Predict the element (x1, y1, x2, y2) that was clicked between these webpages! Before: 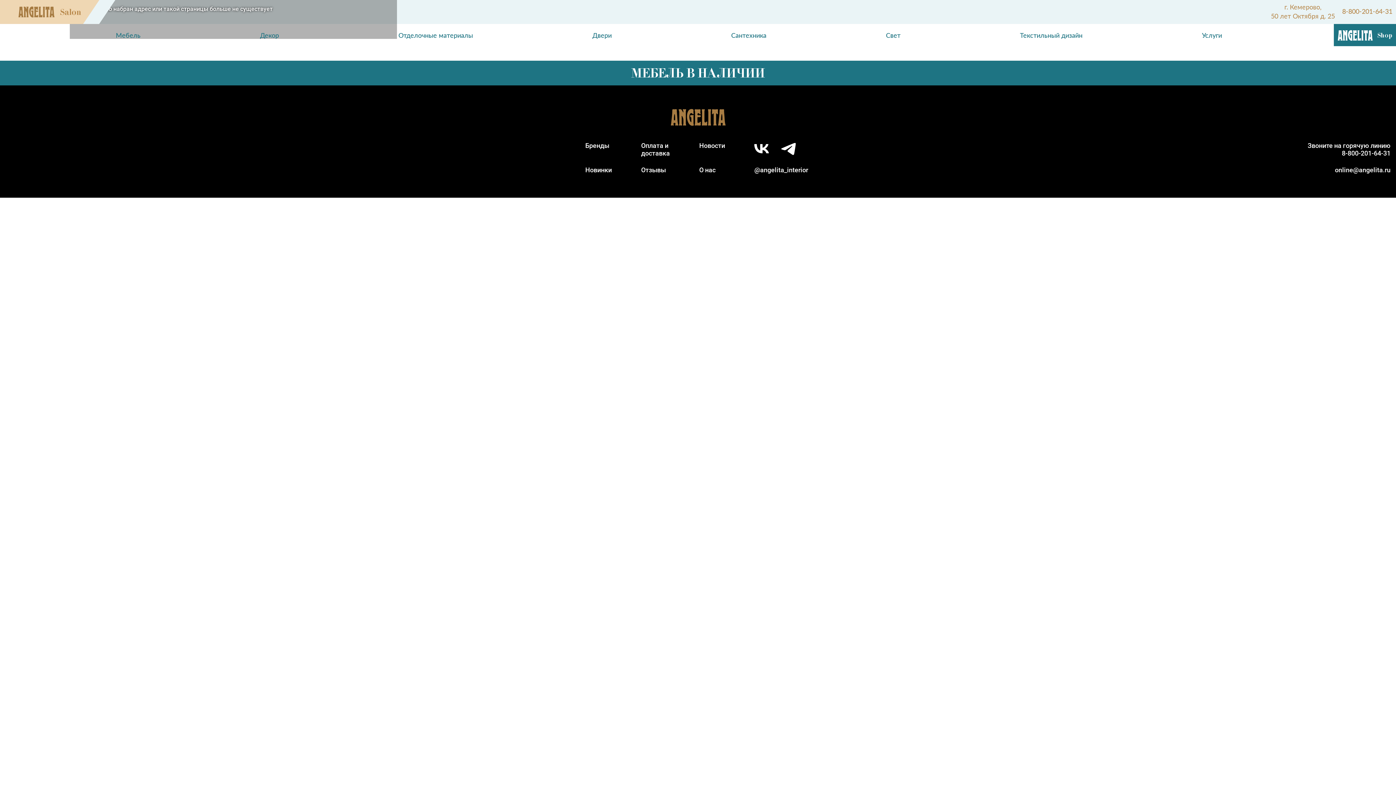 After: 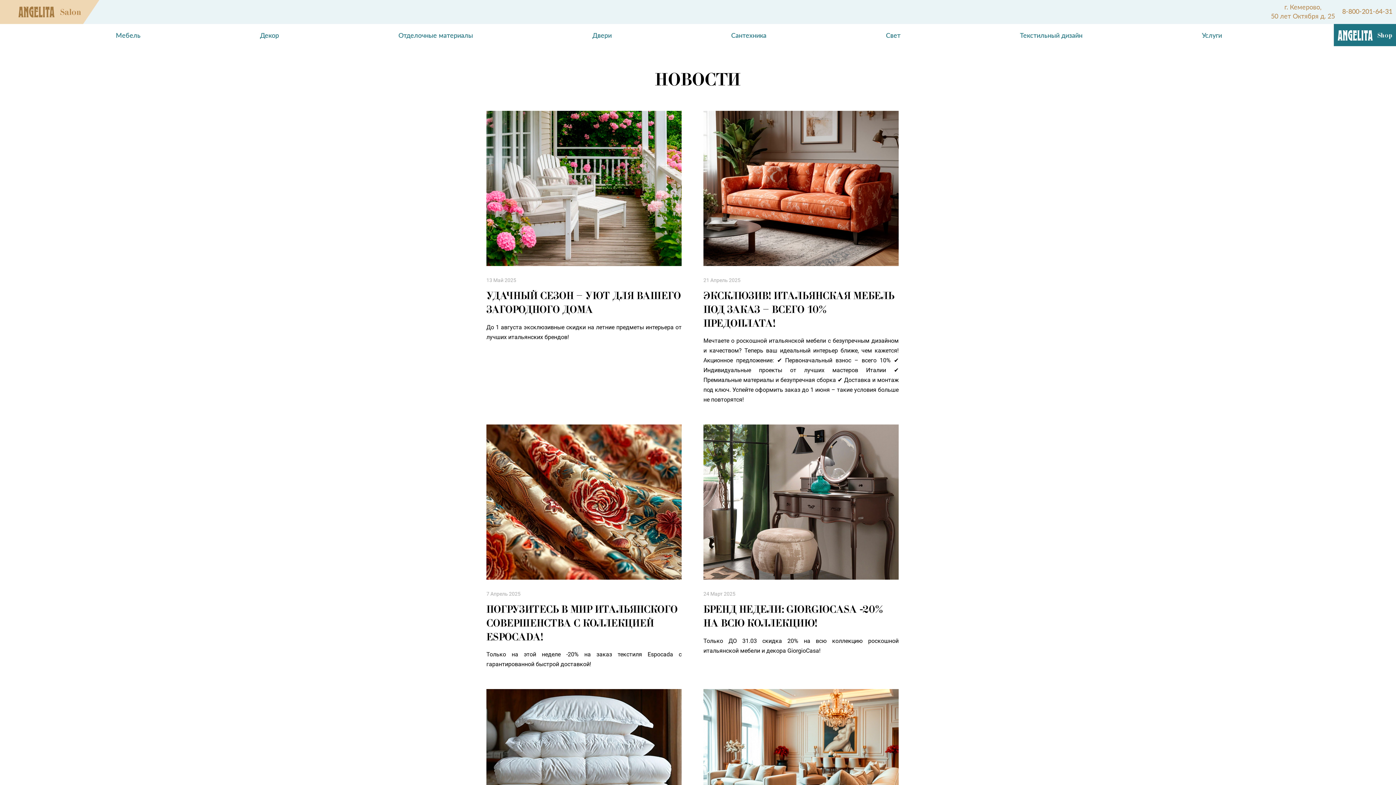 Action: label: Новости bbox: (699, 141, 725, 149)